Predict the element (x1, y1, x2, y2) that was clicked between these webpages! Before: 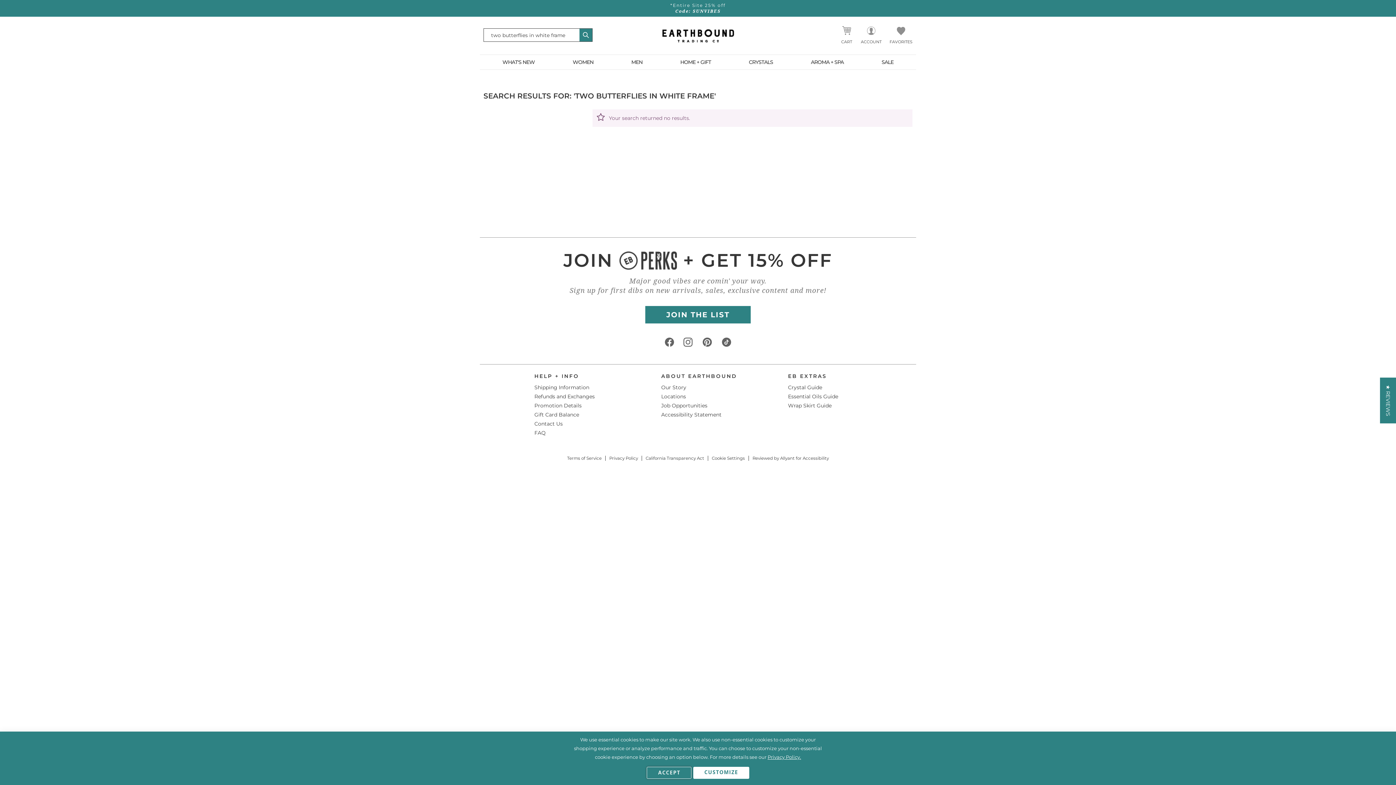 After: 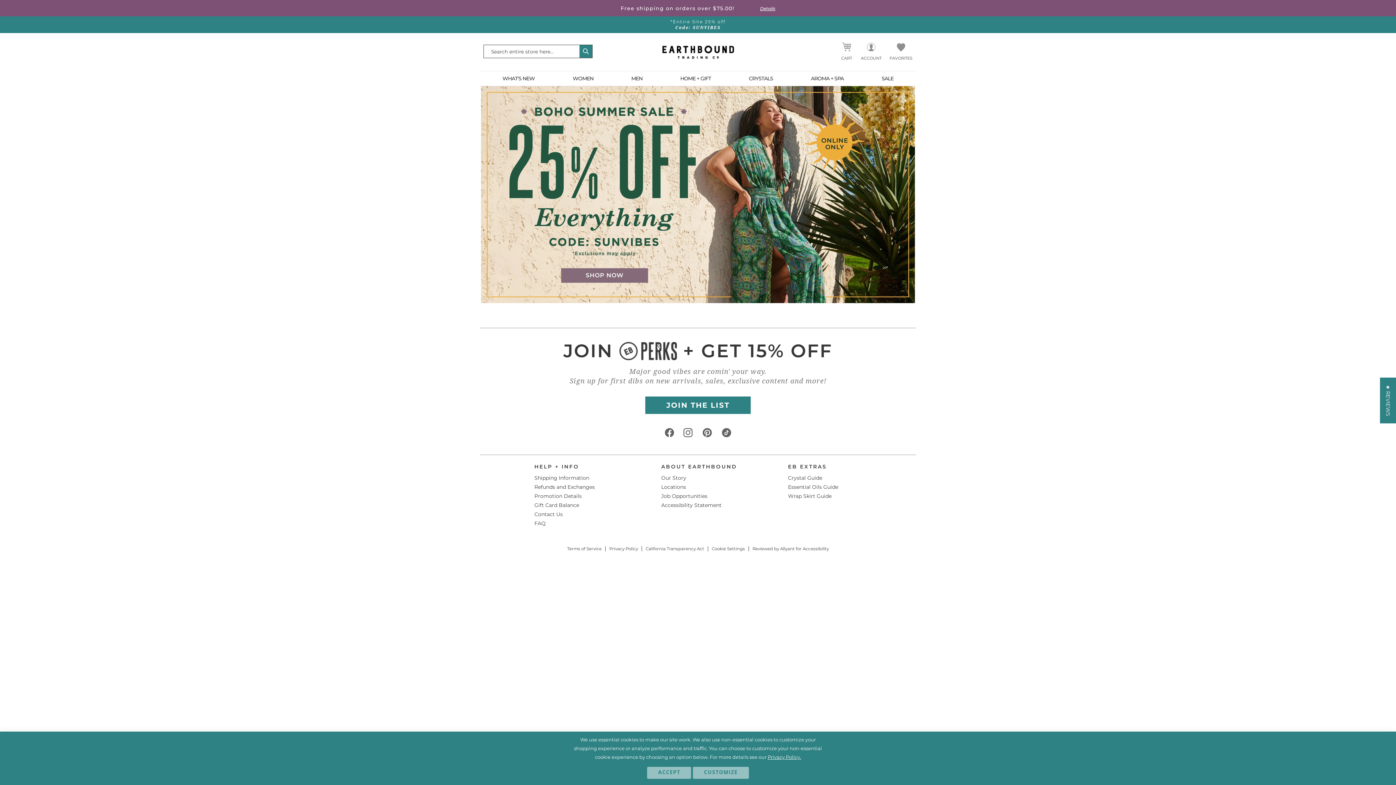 Action: bbox: (661, 28, 734, 42)